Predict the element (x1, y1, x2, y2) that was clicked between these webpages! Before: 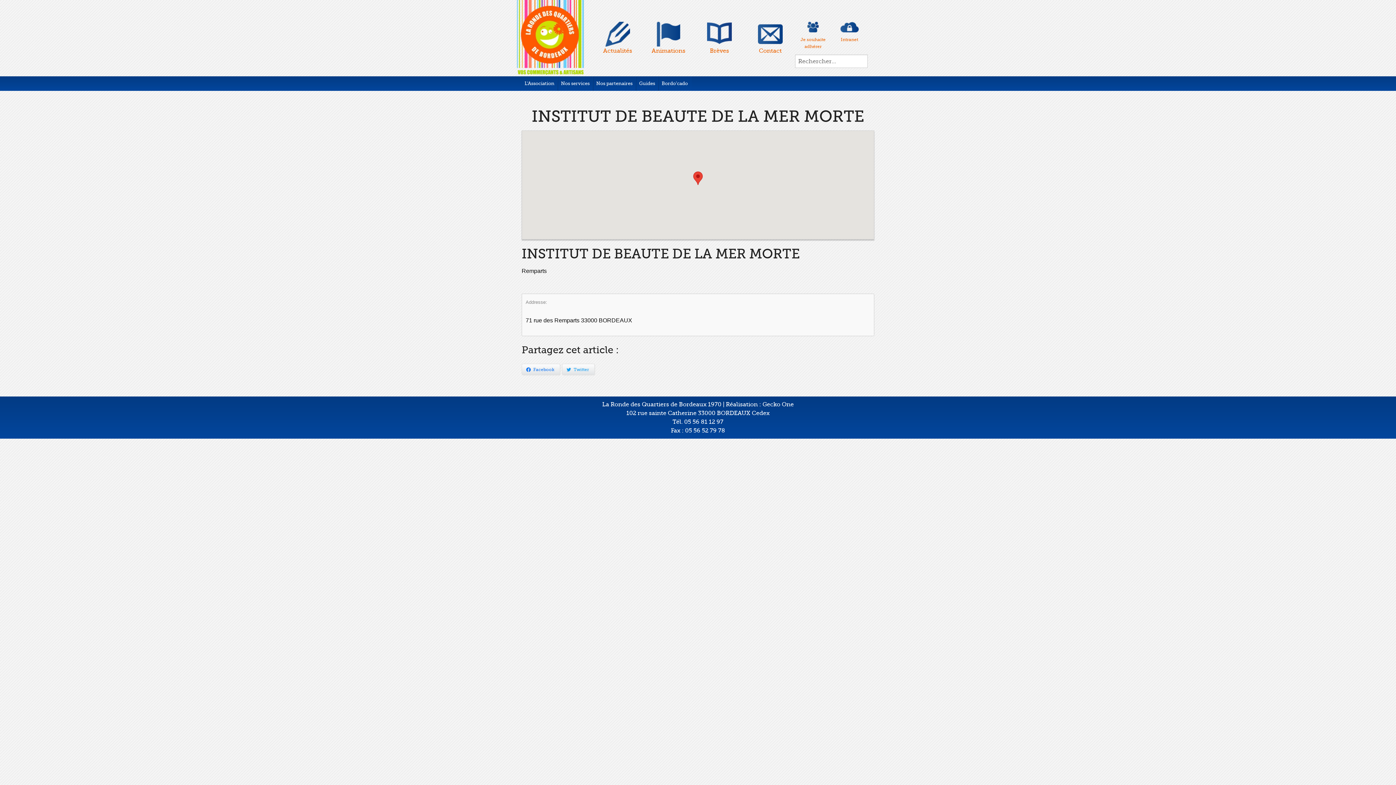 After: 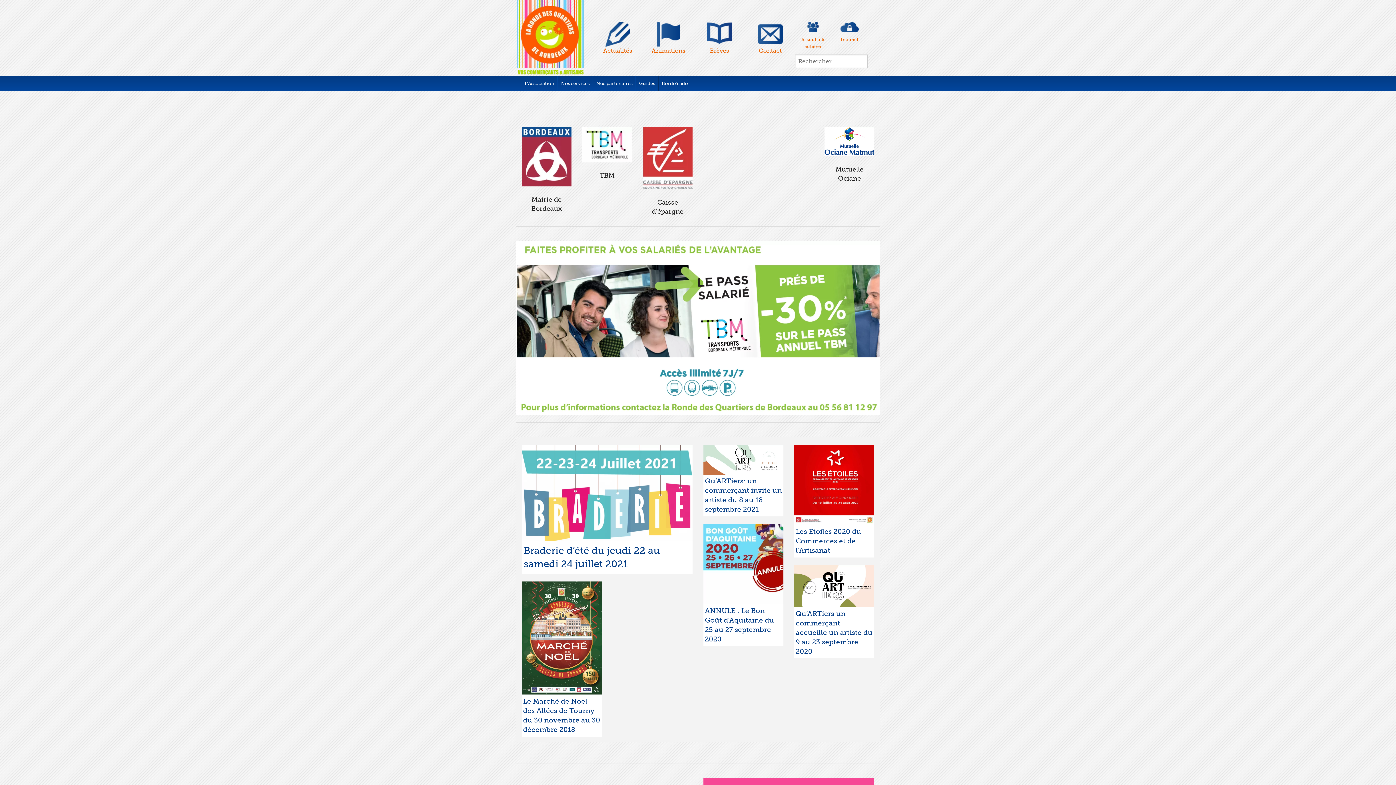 Action: bbox: (516, 34, 585, 40)